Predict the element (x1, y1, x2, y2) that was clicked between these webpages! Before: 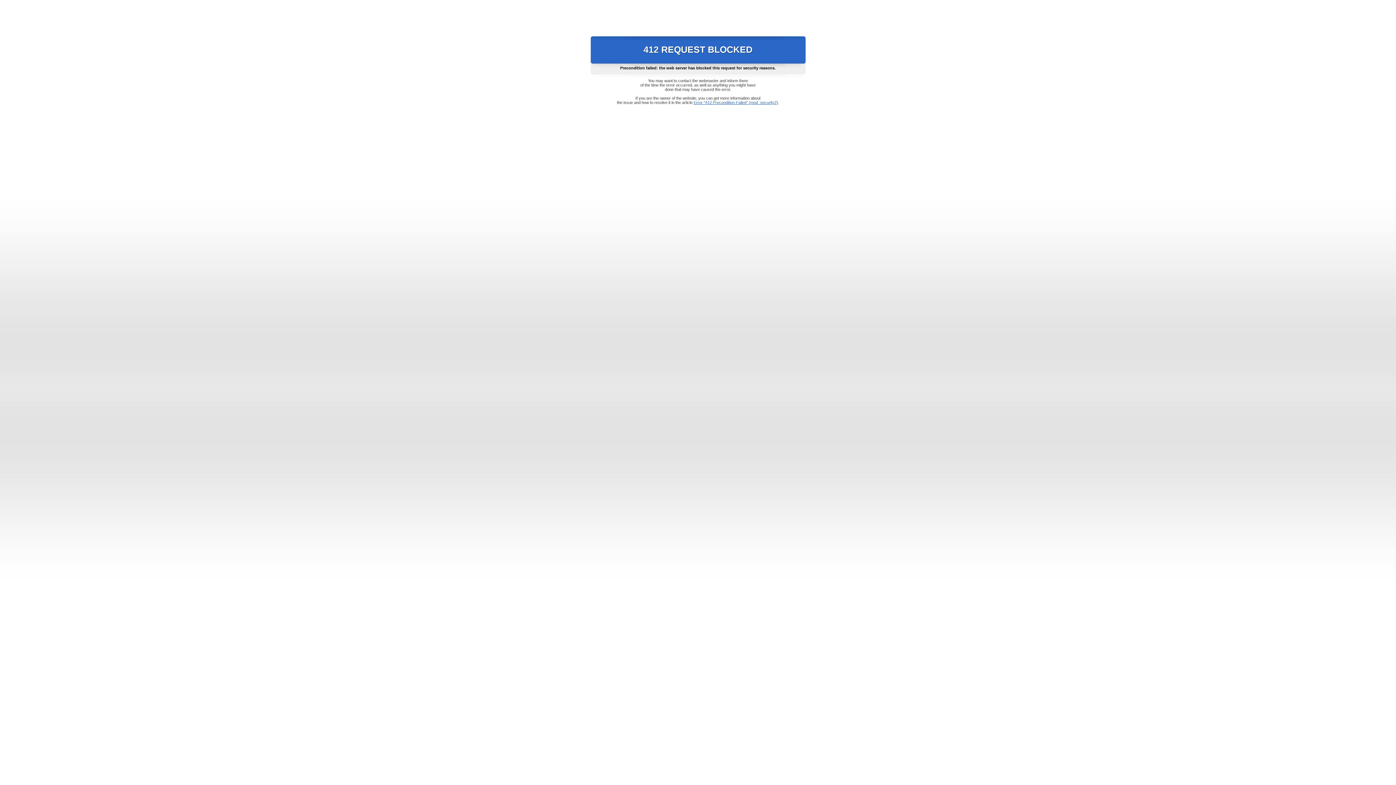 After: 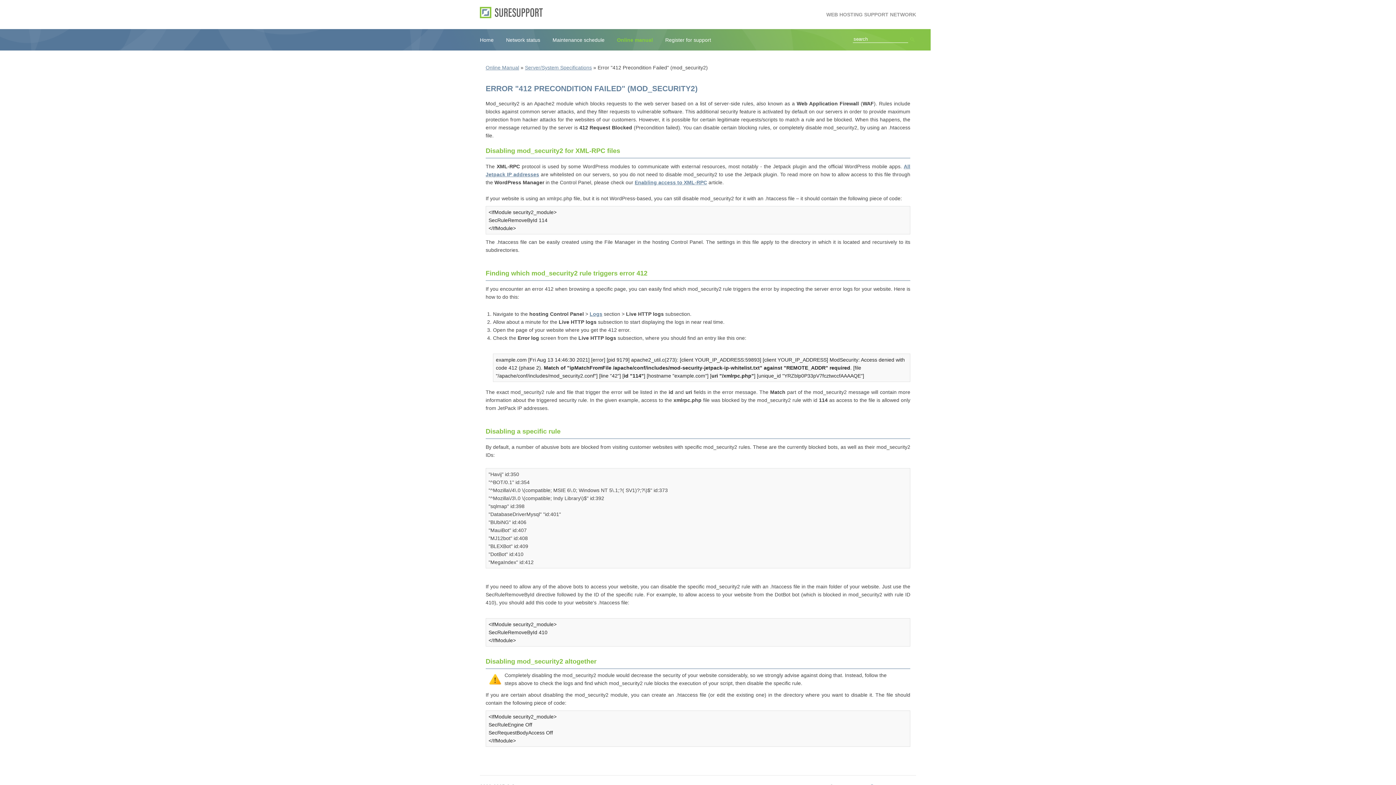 Action: bbox: (693, 100, 778, 104) label: Error "412 Precondition Failed" (mod_security2)